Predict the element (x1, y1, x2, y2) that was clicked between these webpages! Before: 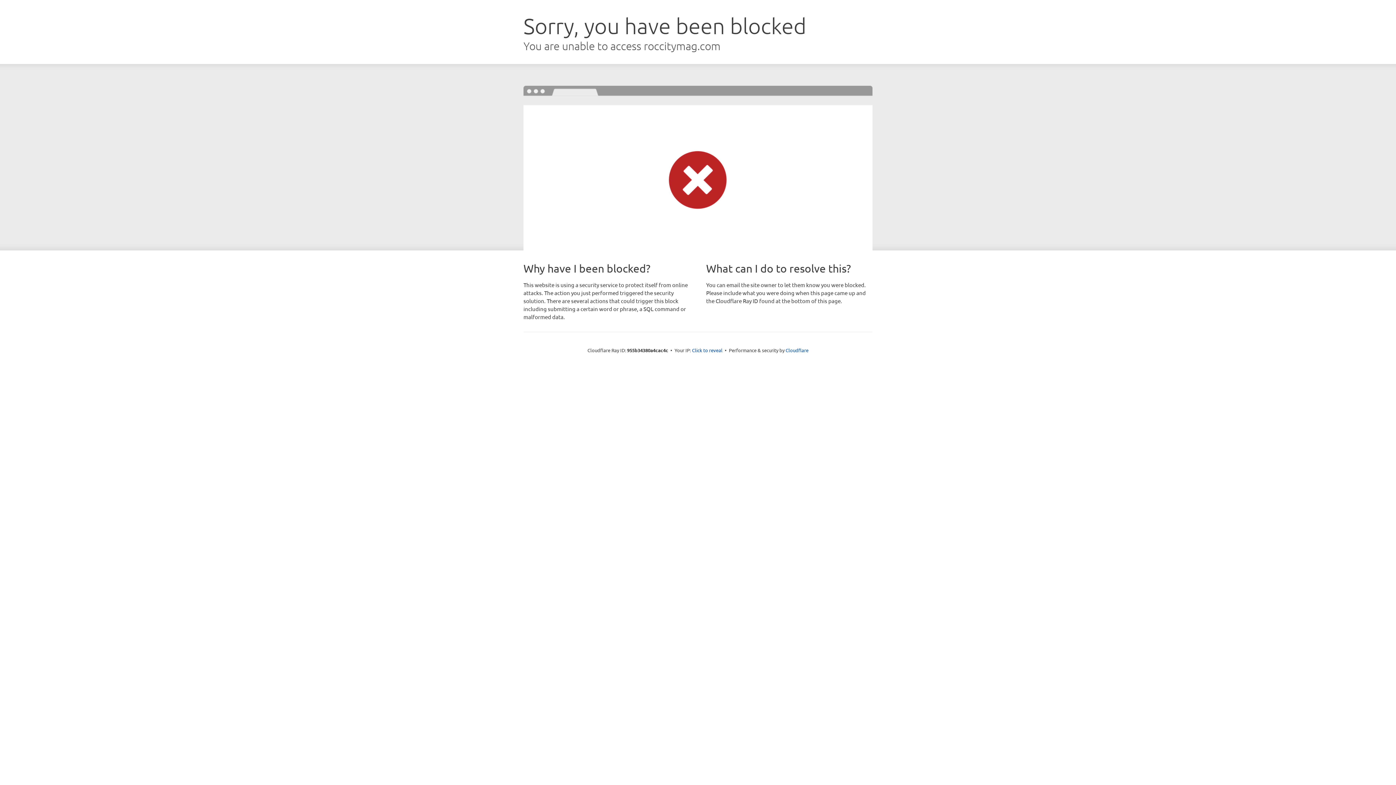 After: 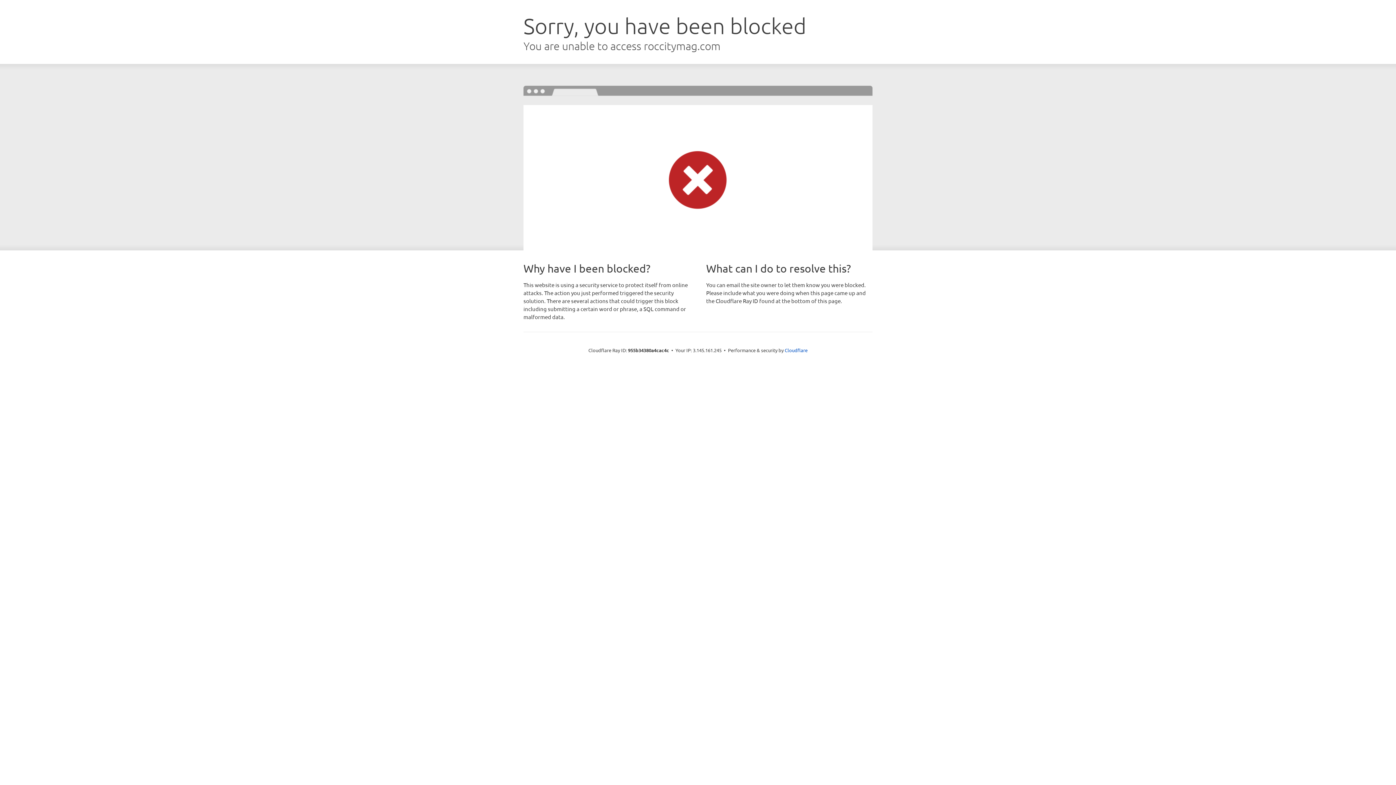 Action: label: Click to reveal bbox: (692, 346, 722, 353)